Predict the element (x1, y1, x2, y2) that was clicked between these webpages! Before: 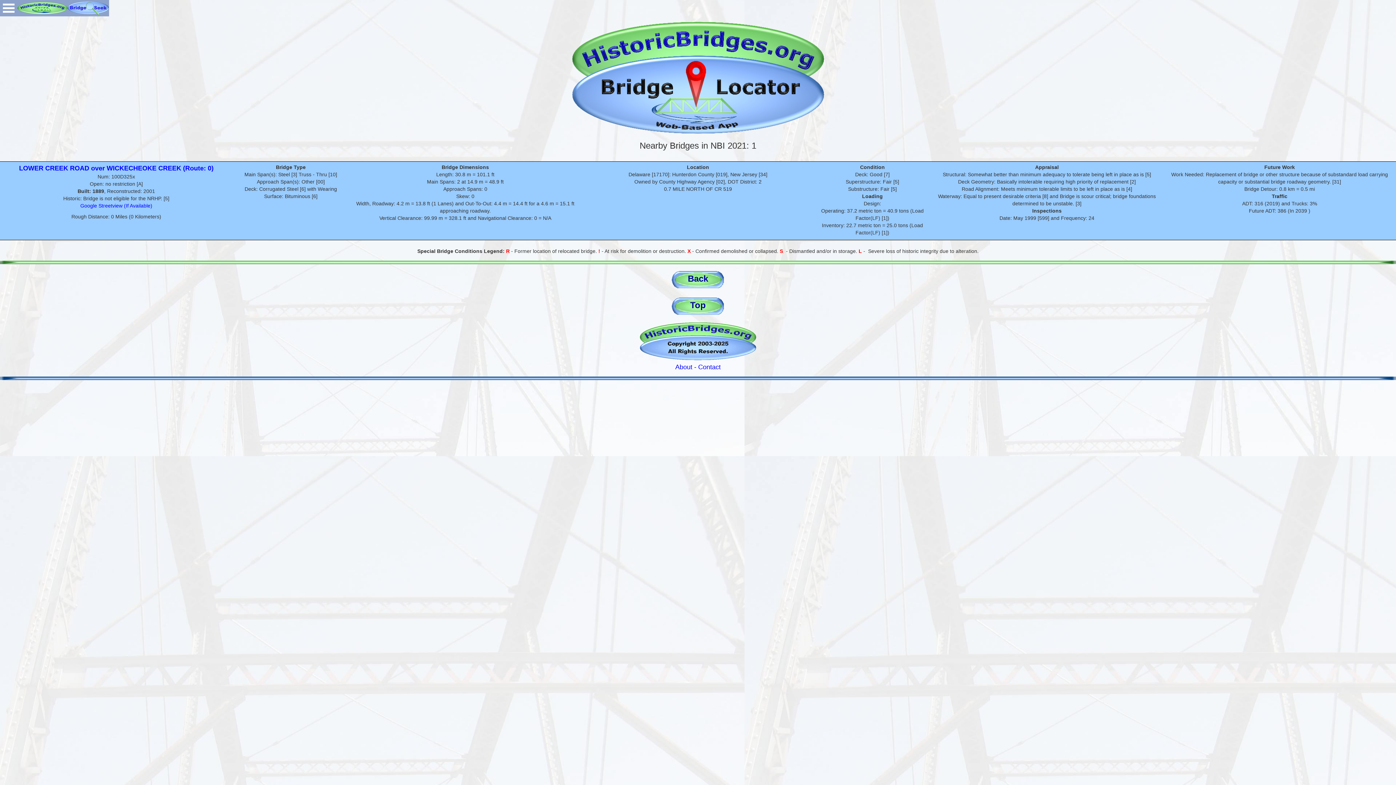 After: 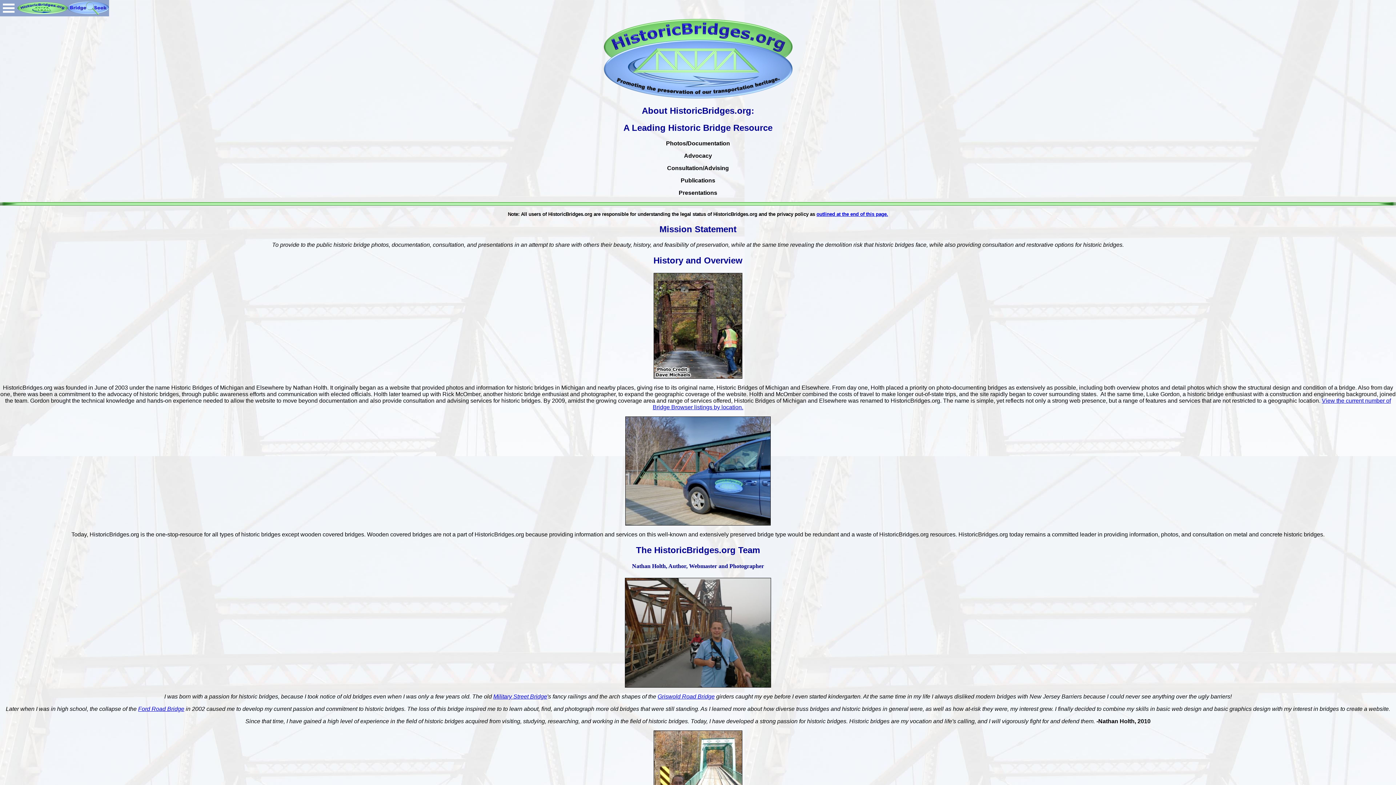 Action: bbox: (640, 338, 756, 343)